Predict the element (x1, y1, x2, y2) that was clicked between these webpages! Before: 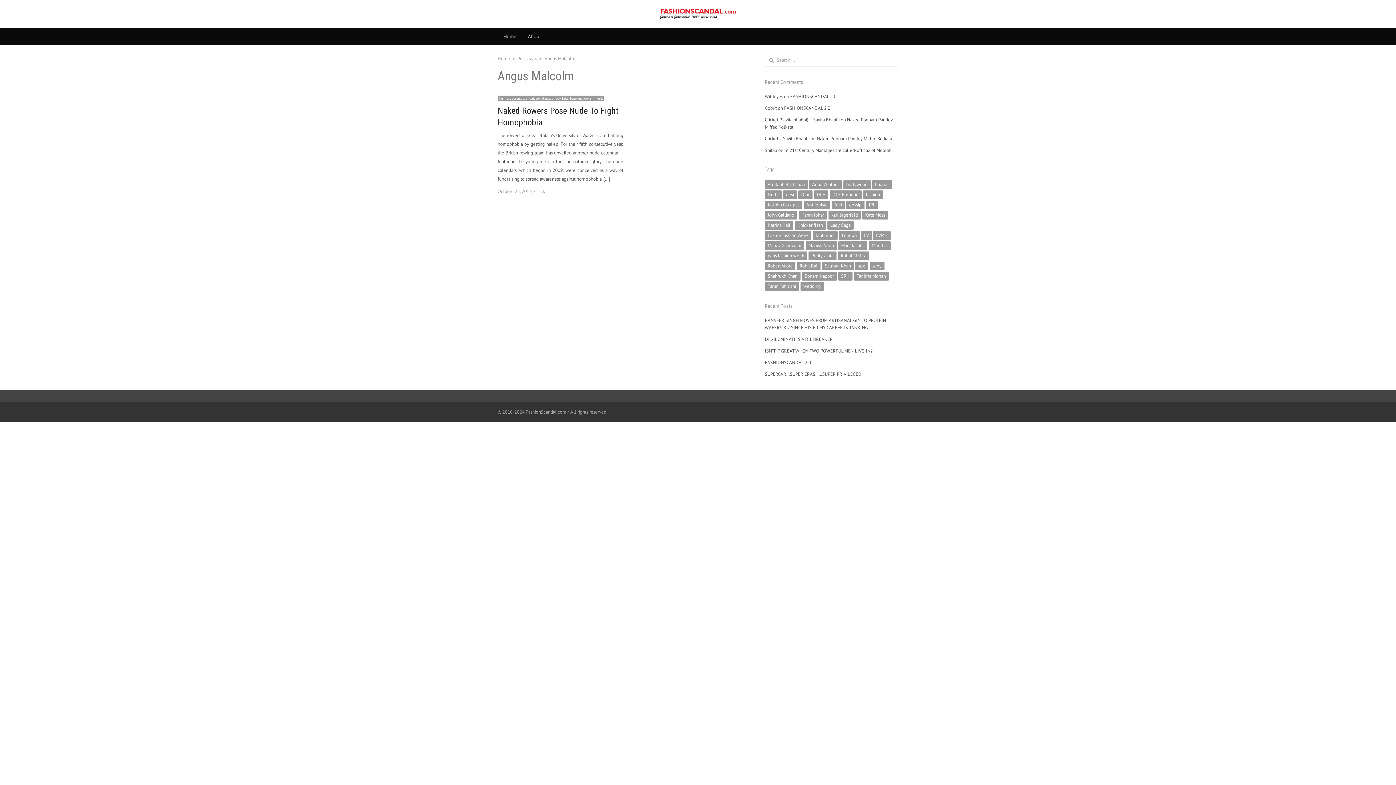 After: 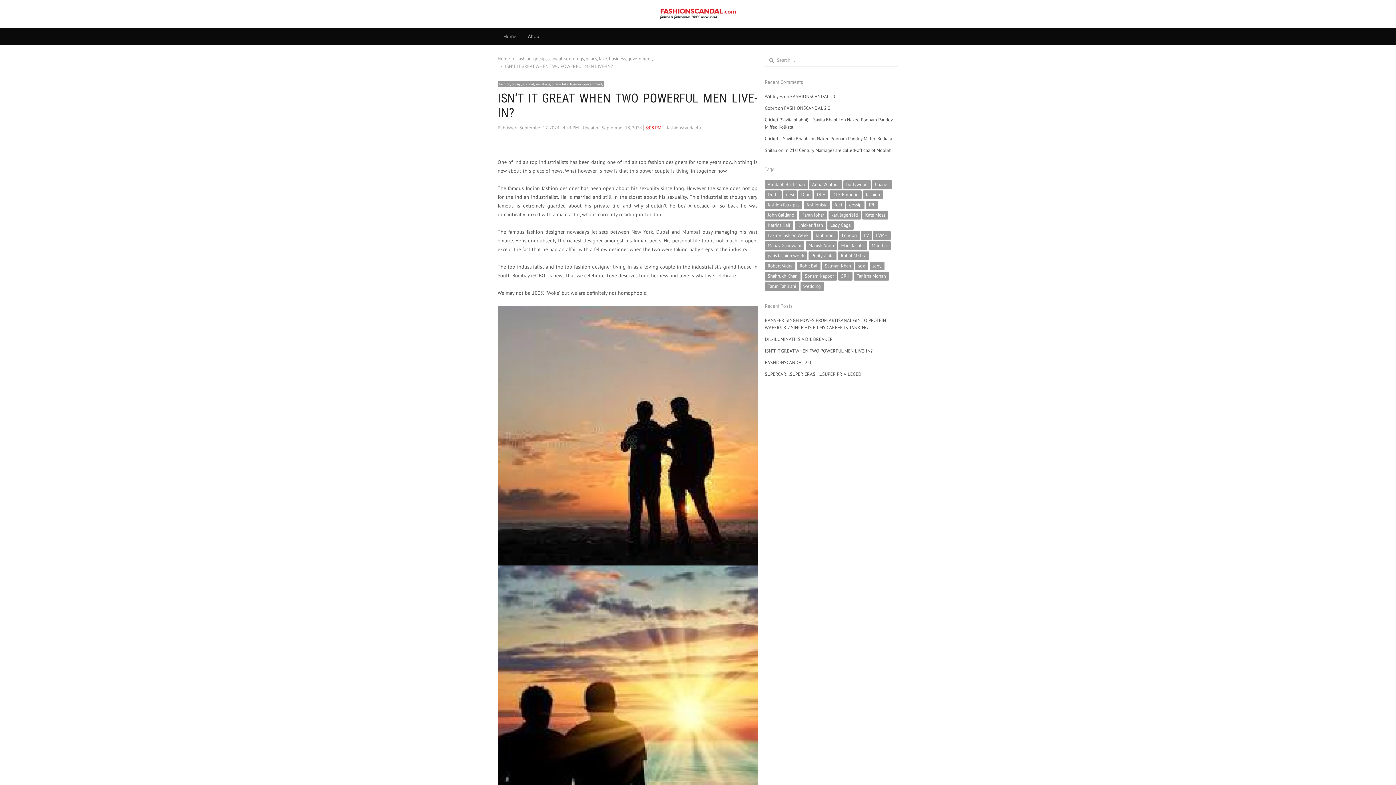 Action: label: ISN’T IT GREAT WHEN TWO POWERFUL MEN LIVE-IN? bbox: (764, 347, 872, 354)